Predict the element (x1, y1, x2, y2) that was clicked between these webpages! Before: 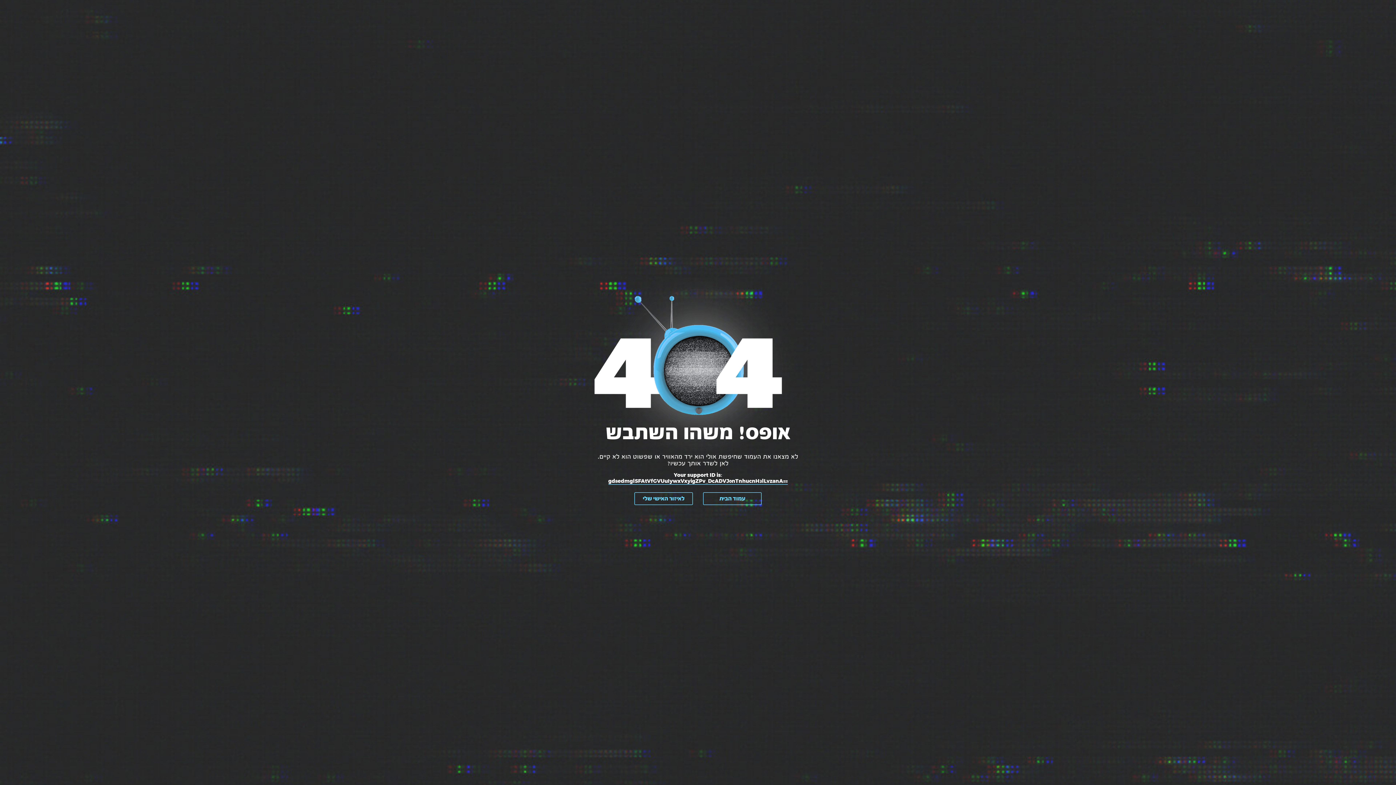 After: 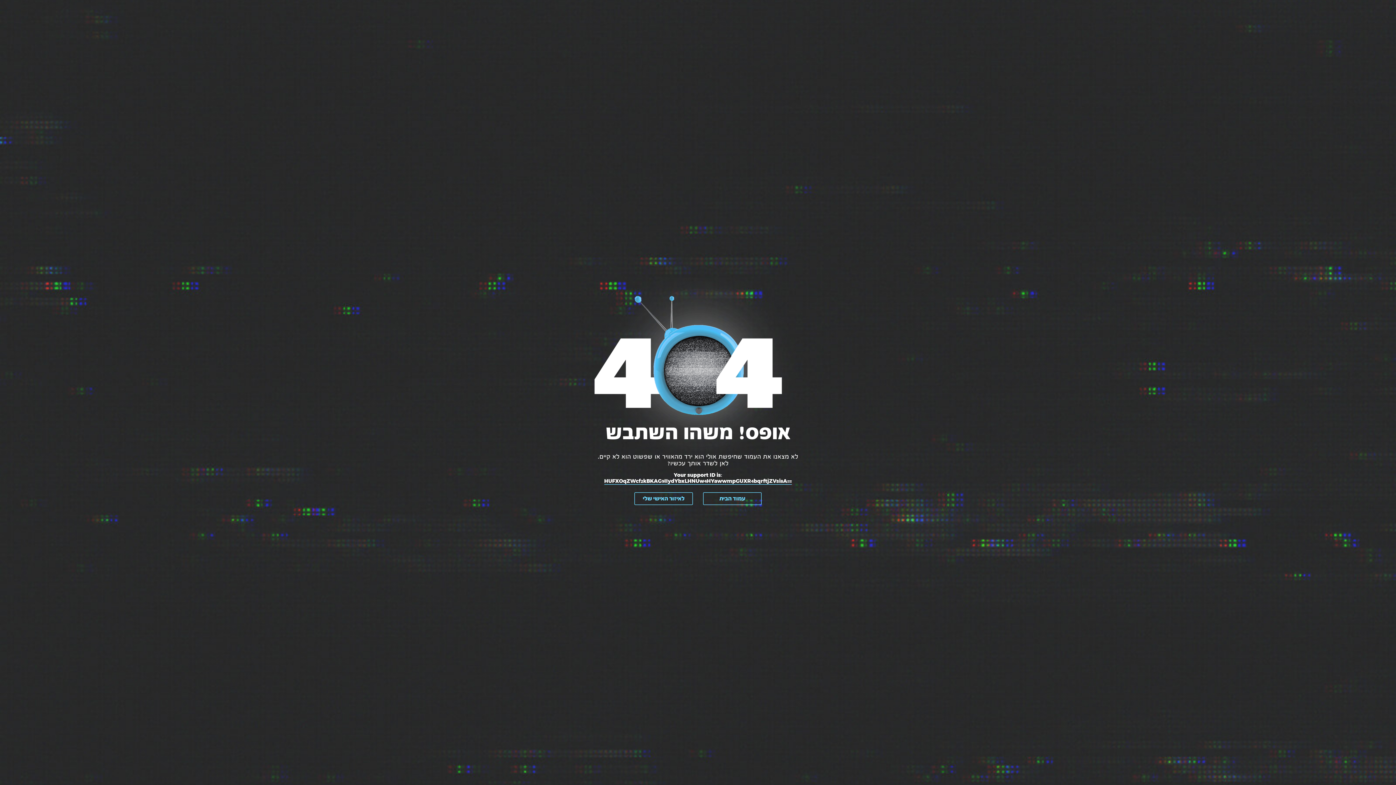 Action: bbox: (703, 492, 761, 505) label: עמוד הבית